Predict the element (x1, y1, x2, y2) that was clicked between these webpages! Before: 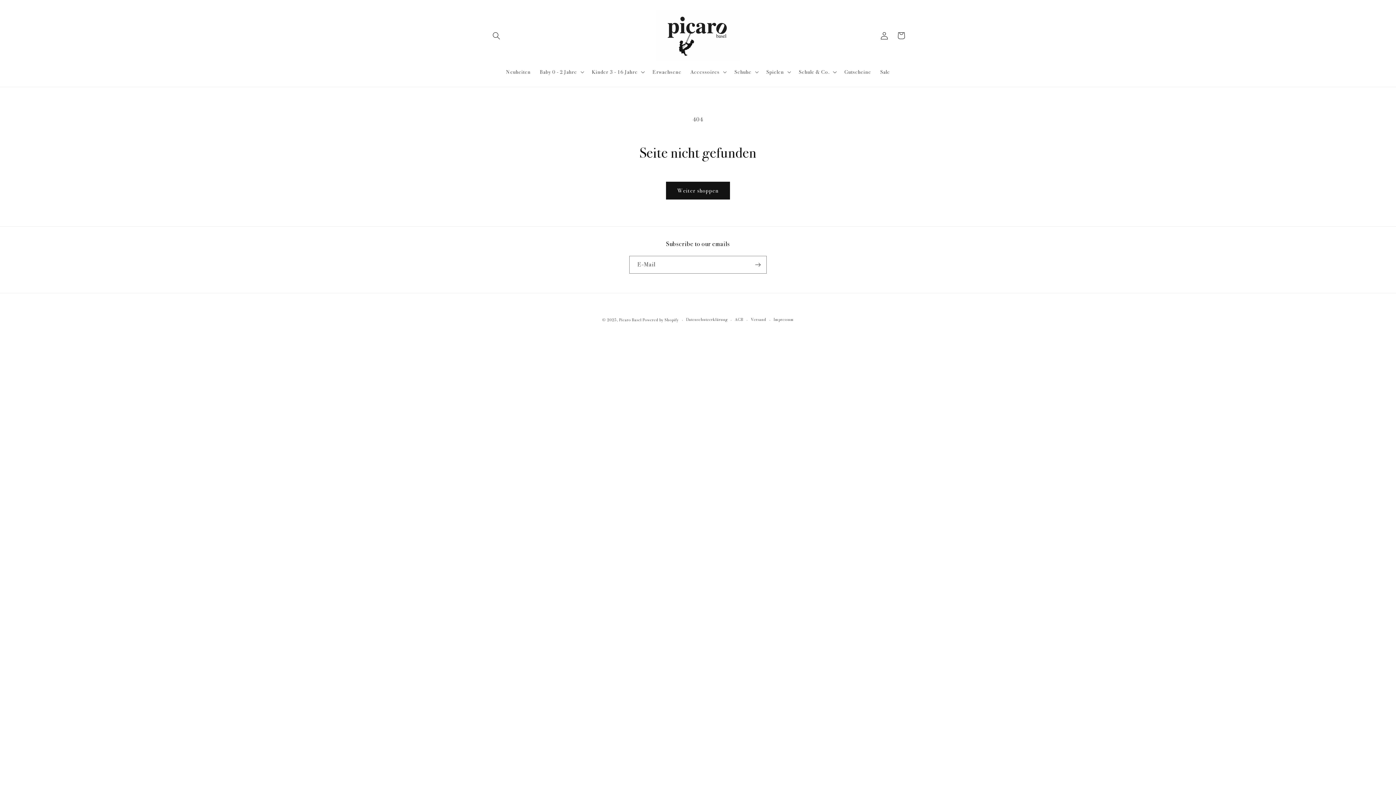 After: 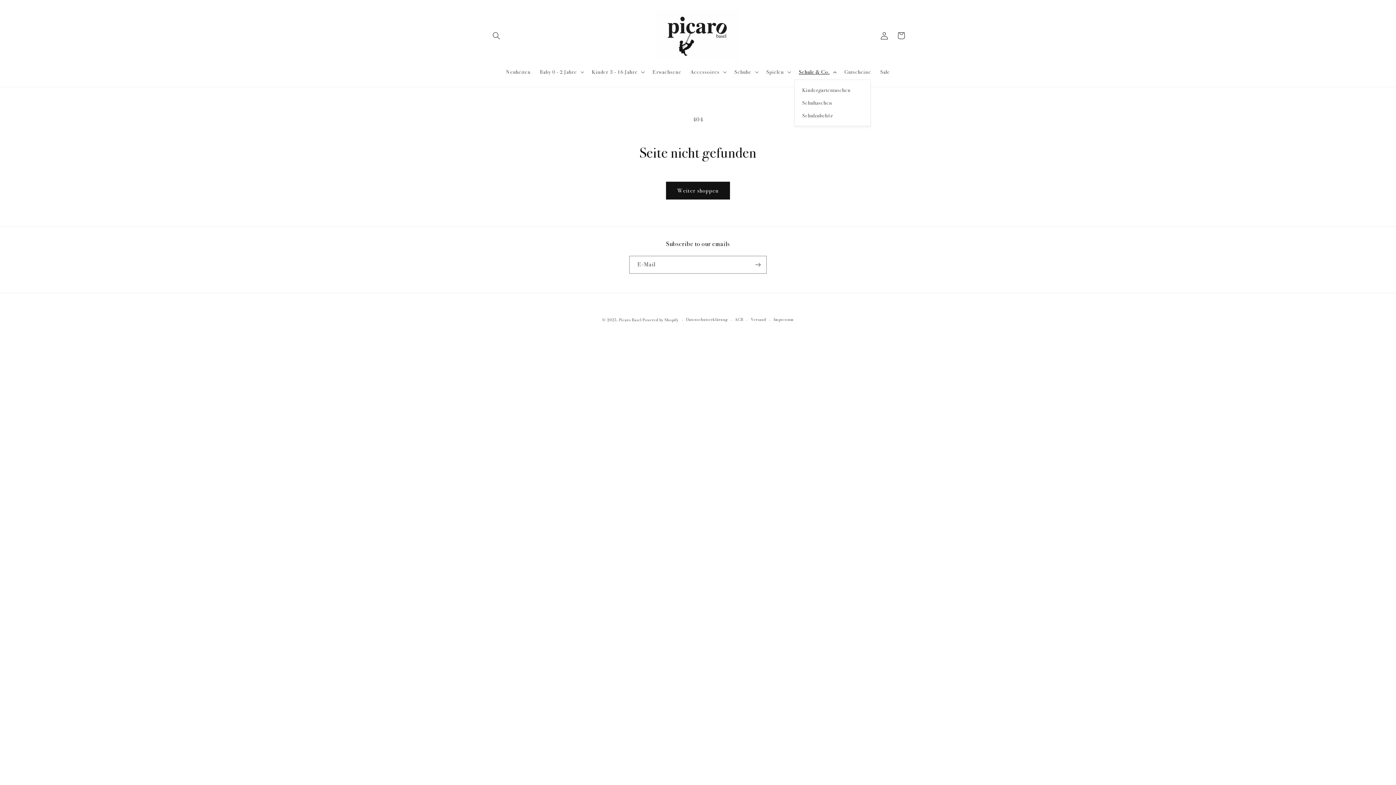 Action: bbox: (794, 64, 840, 79) label: Schule & Co.